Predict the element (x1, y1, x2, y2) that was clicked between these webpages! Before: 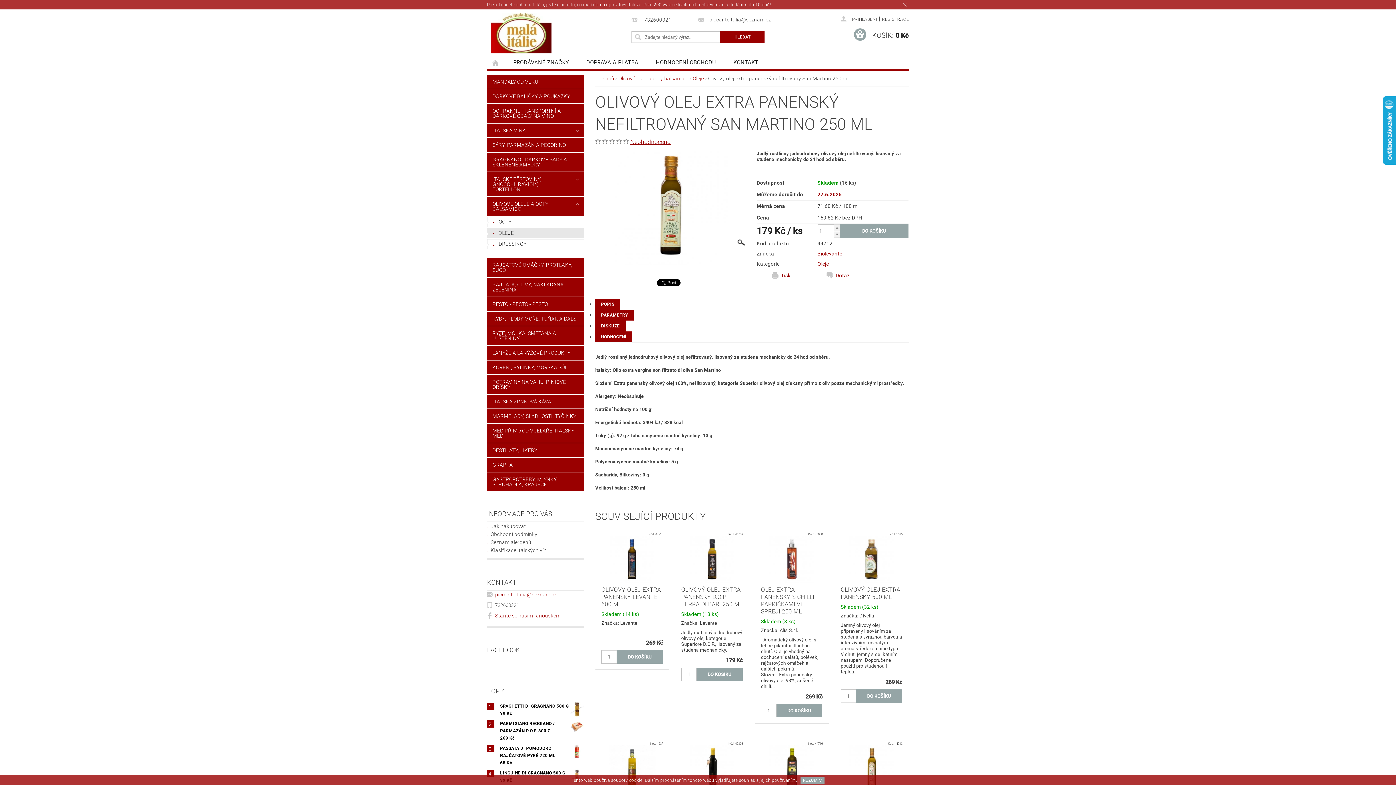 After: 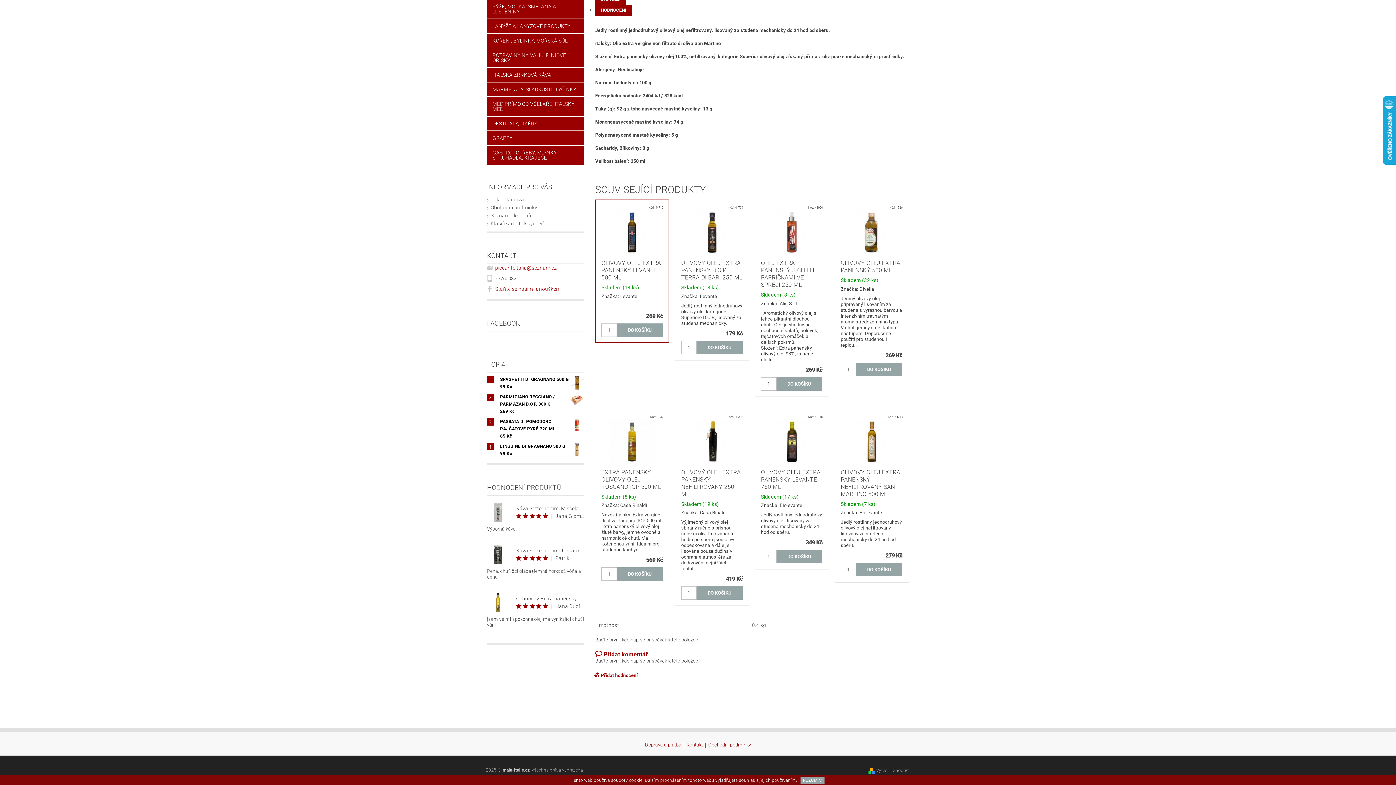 Action: label: POPIS bbox: (595, 299, 620, 309)